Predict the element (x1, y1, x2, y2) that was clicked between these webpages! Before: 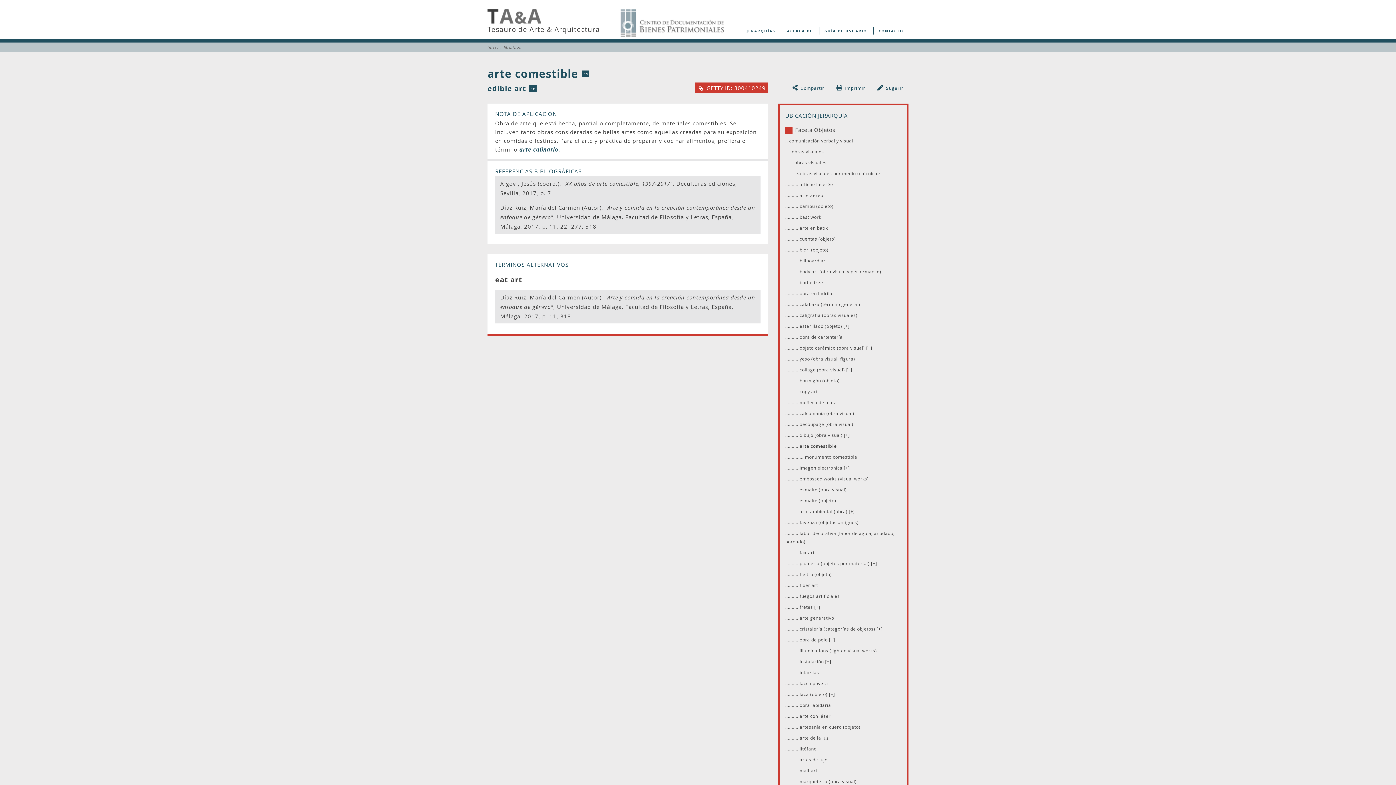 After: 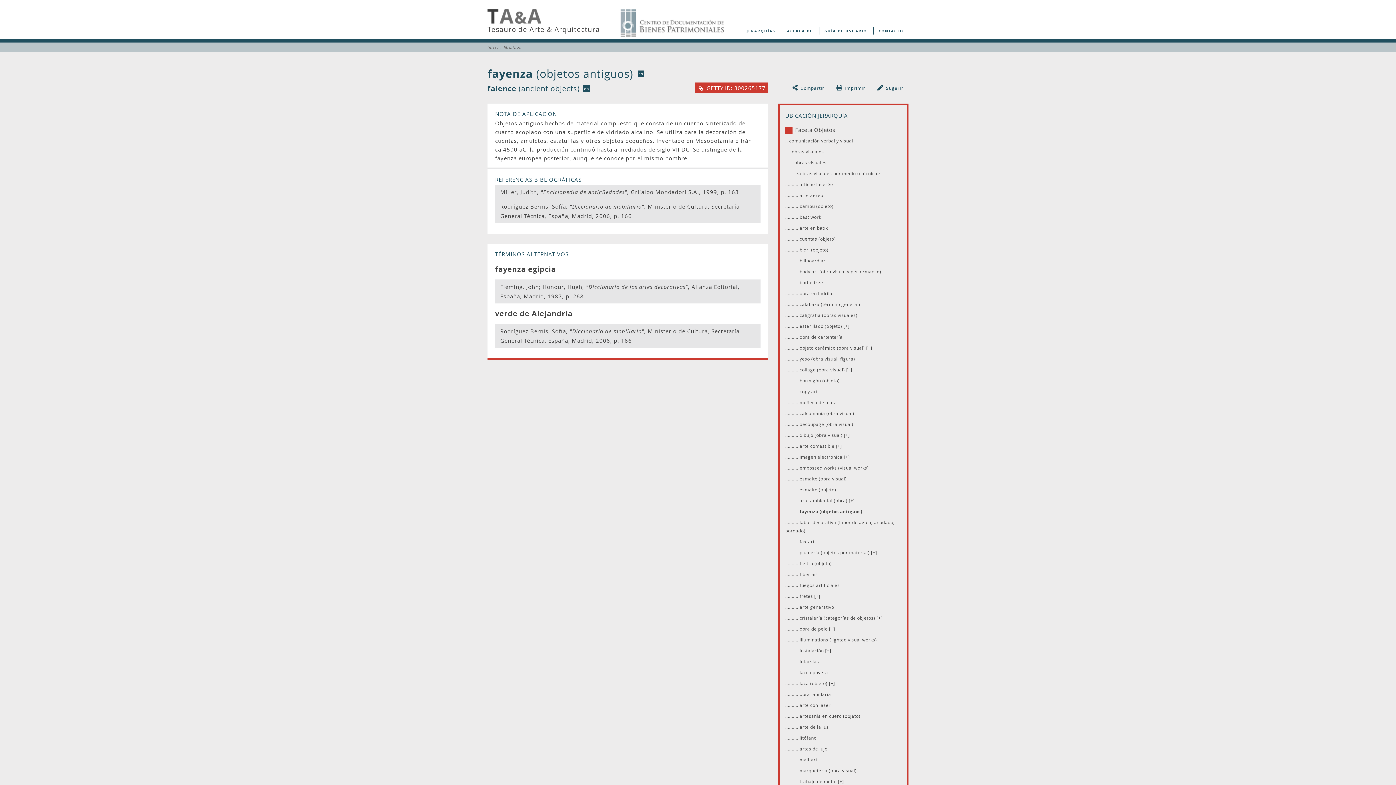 Action: label: fayenza (objetos antiguos) bbox: (799, 519, 858, 525)